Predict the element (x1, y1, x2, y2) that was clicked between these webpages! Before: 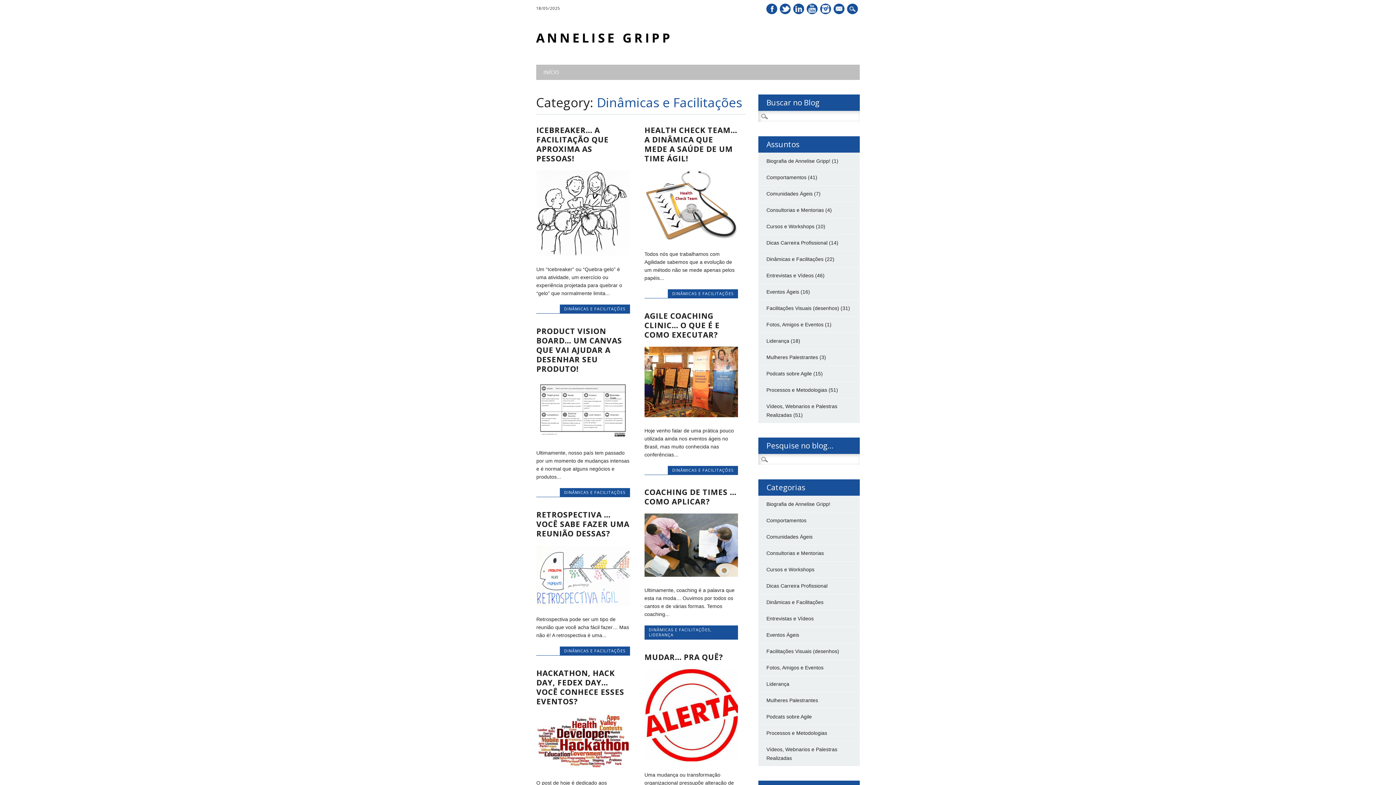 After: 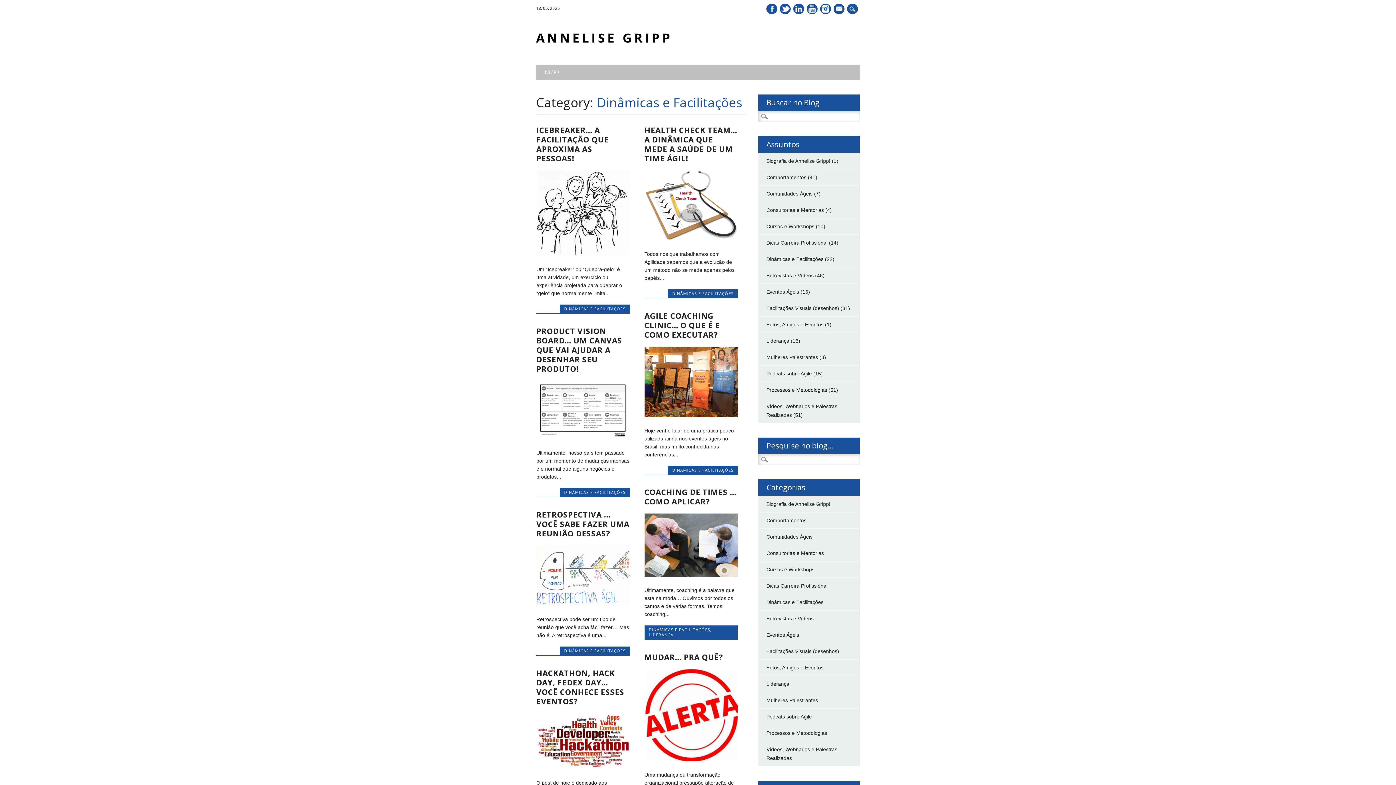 Action: bbox: (564, 306, 625, 311) label: DINÂMICAS E FACILITAÇÕES